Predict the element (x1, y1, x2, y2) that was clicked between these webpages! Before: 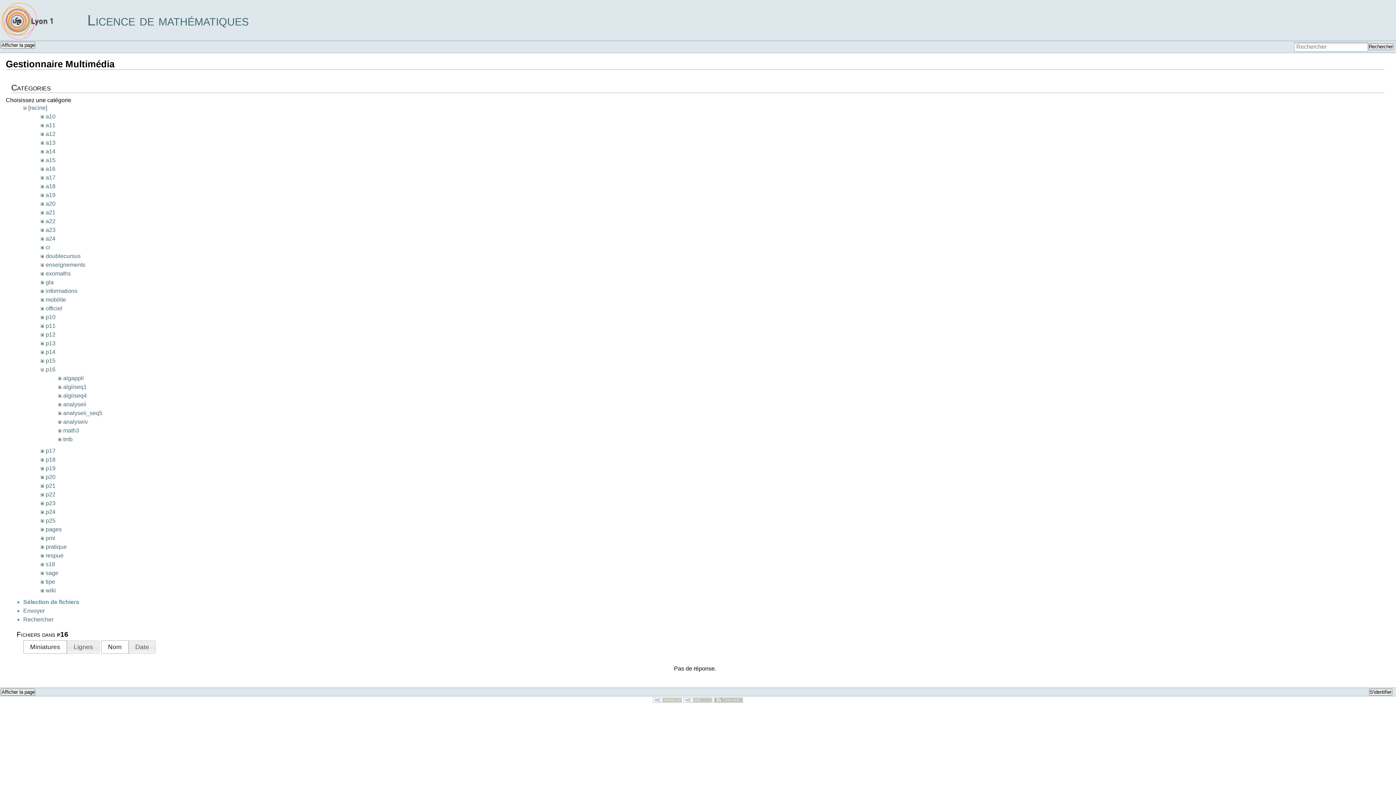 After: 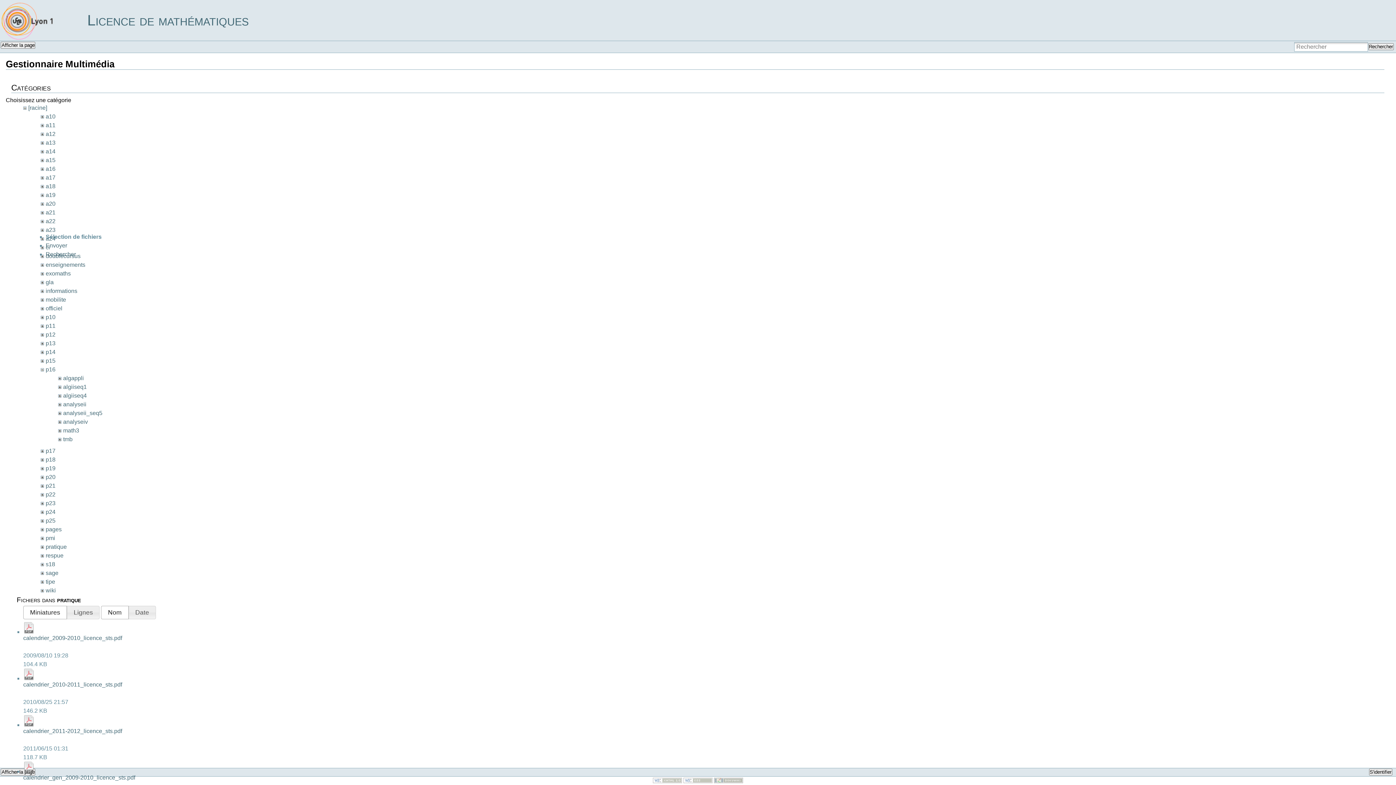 Action: bbox: (45, 544, 66, 550) label: pratique